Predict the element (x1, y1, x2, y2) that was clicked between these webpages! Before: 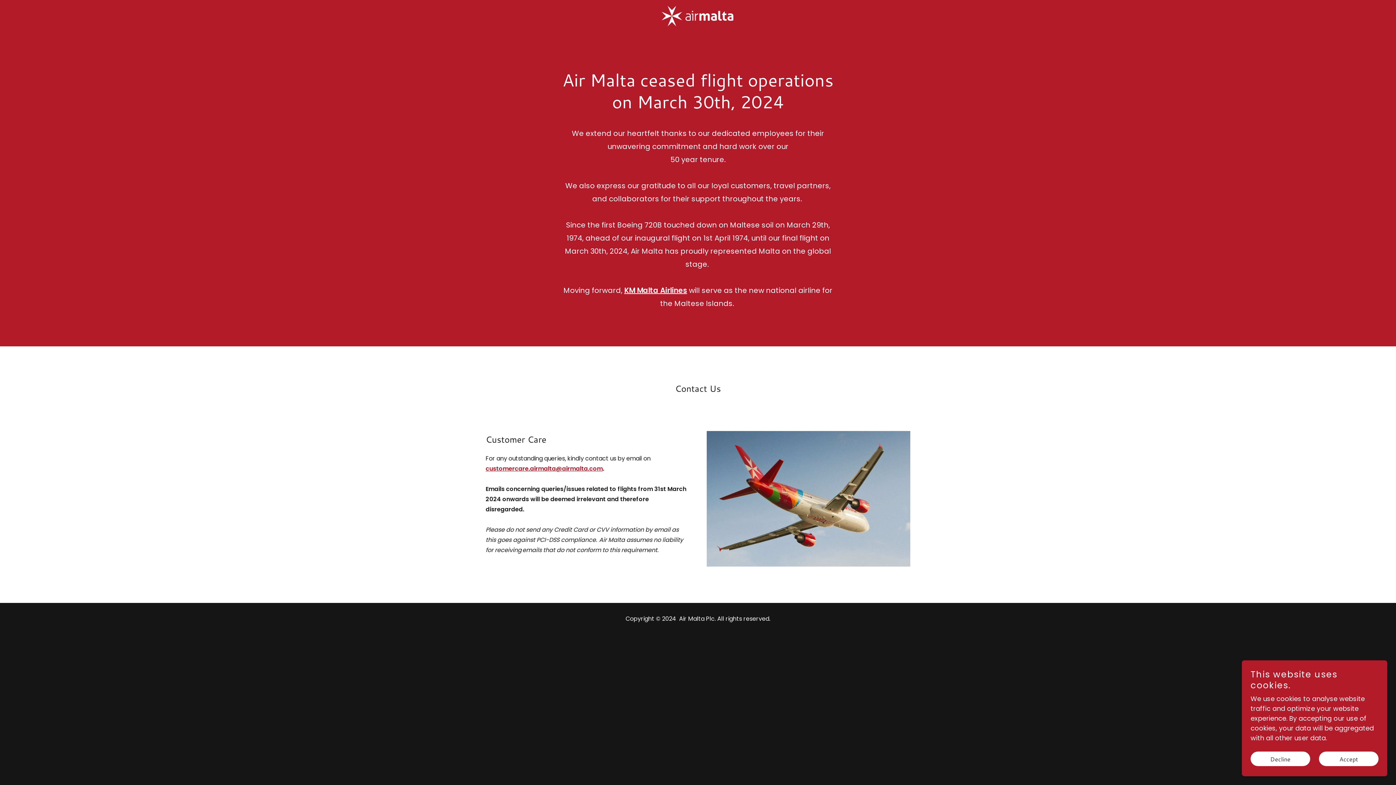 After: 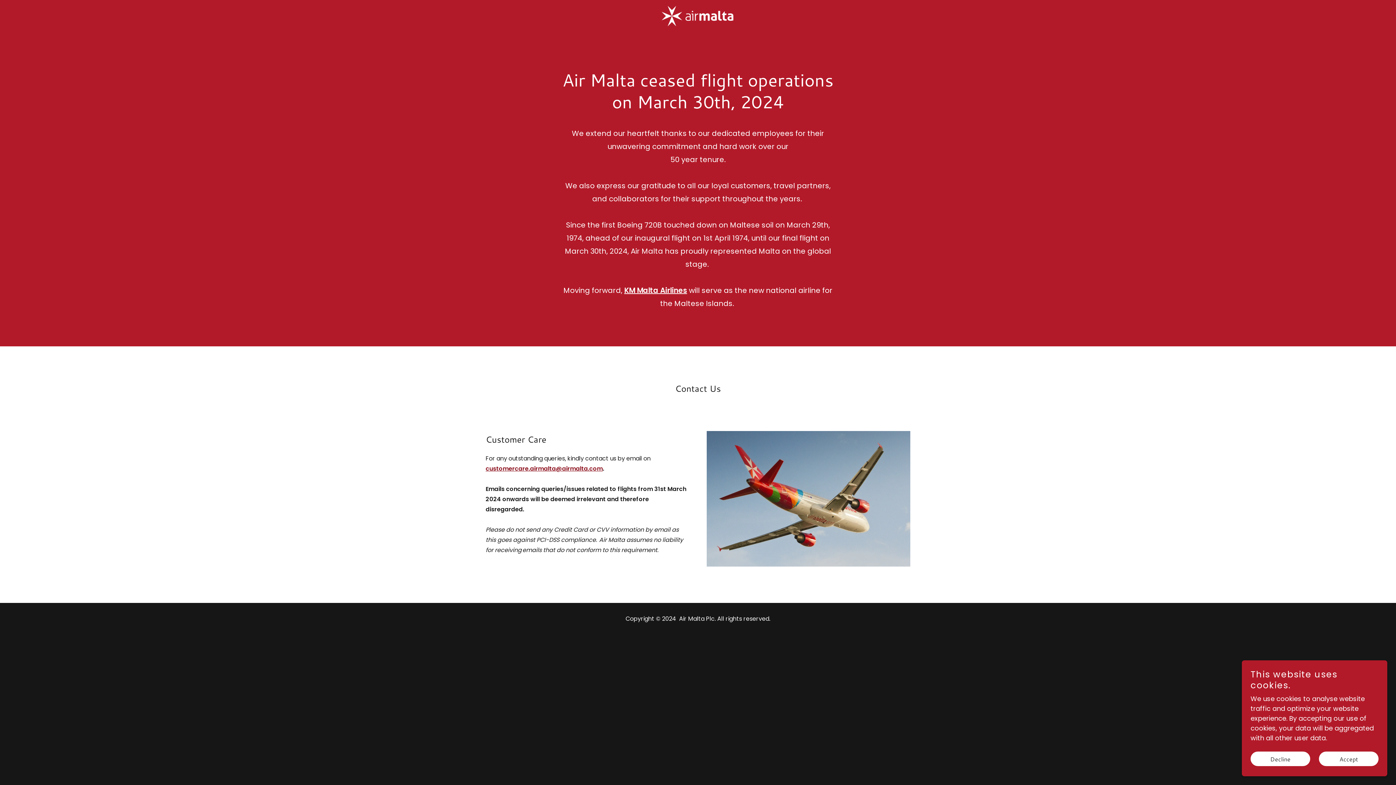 Action: bbox: (485, 464, 602, 472) label: customercare.airmalta@airmalta.com